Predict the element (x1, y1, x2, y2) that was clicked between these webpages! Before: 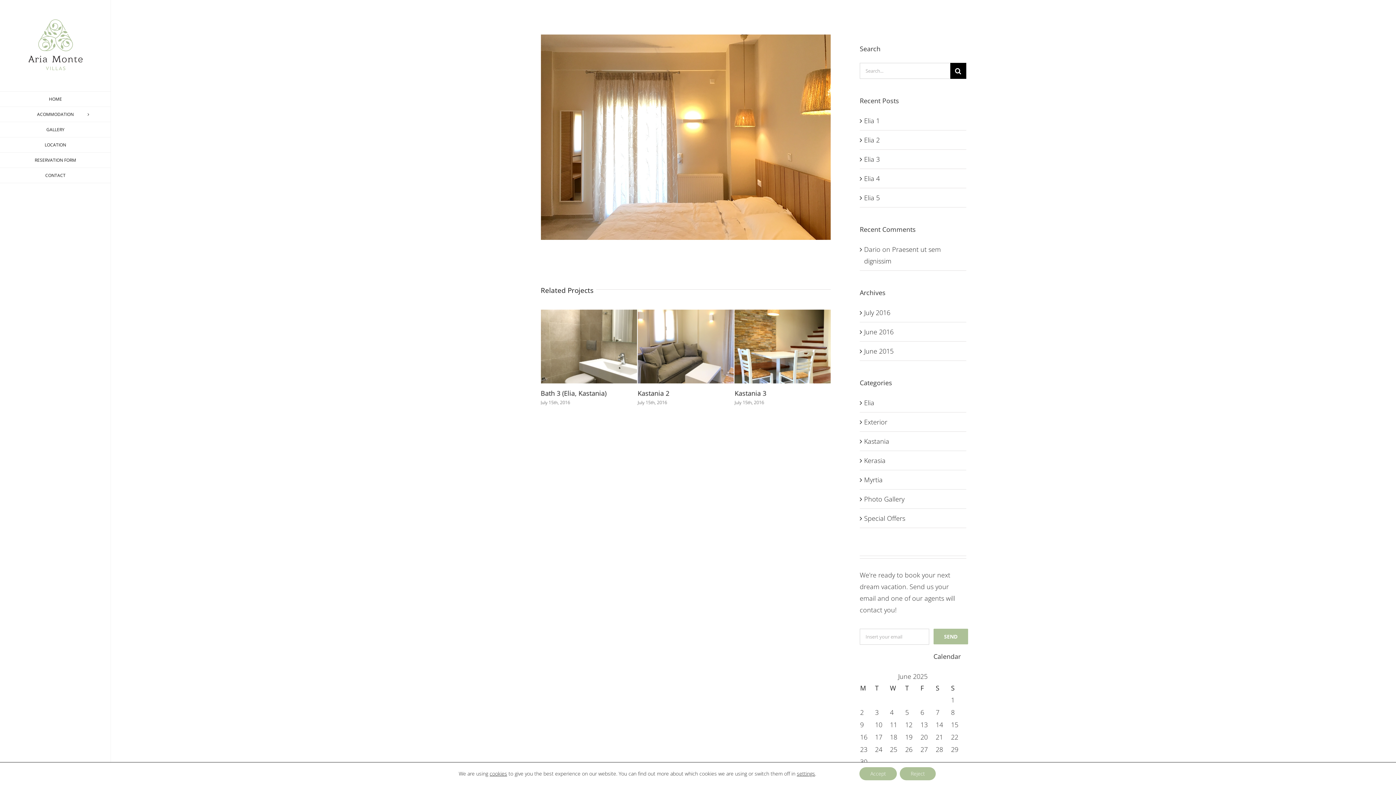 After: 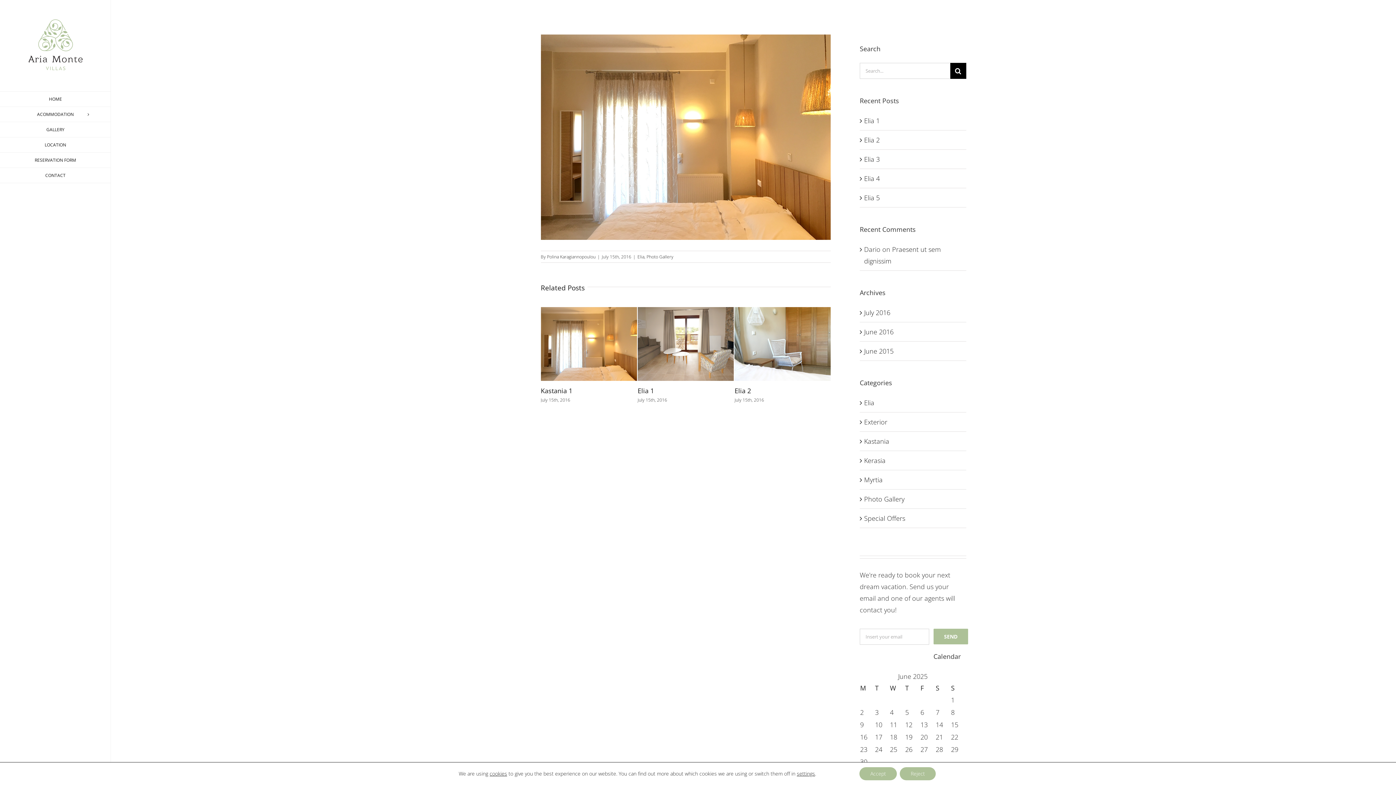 Action: label: Elia 5 bbox: (864, 193, 880, 202)